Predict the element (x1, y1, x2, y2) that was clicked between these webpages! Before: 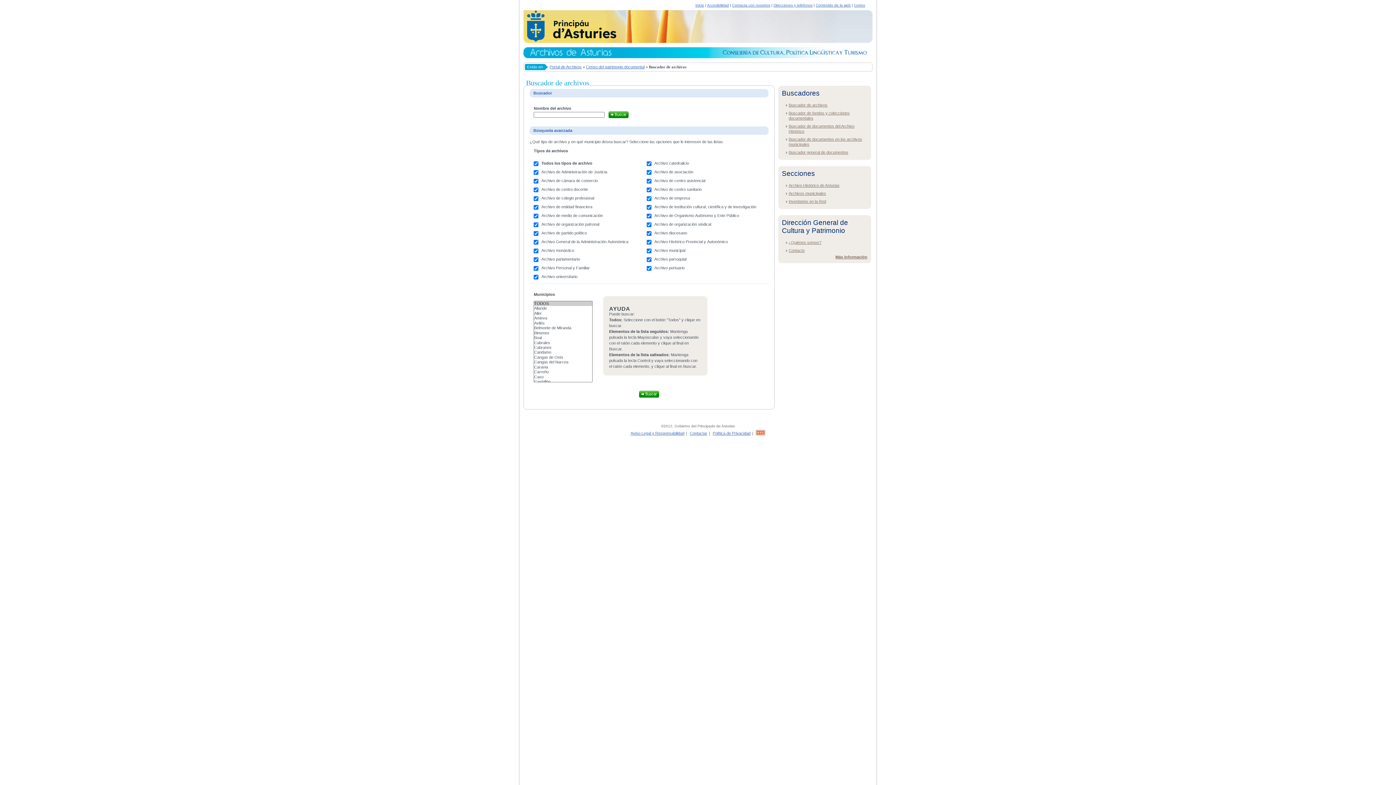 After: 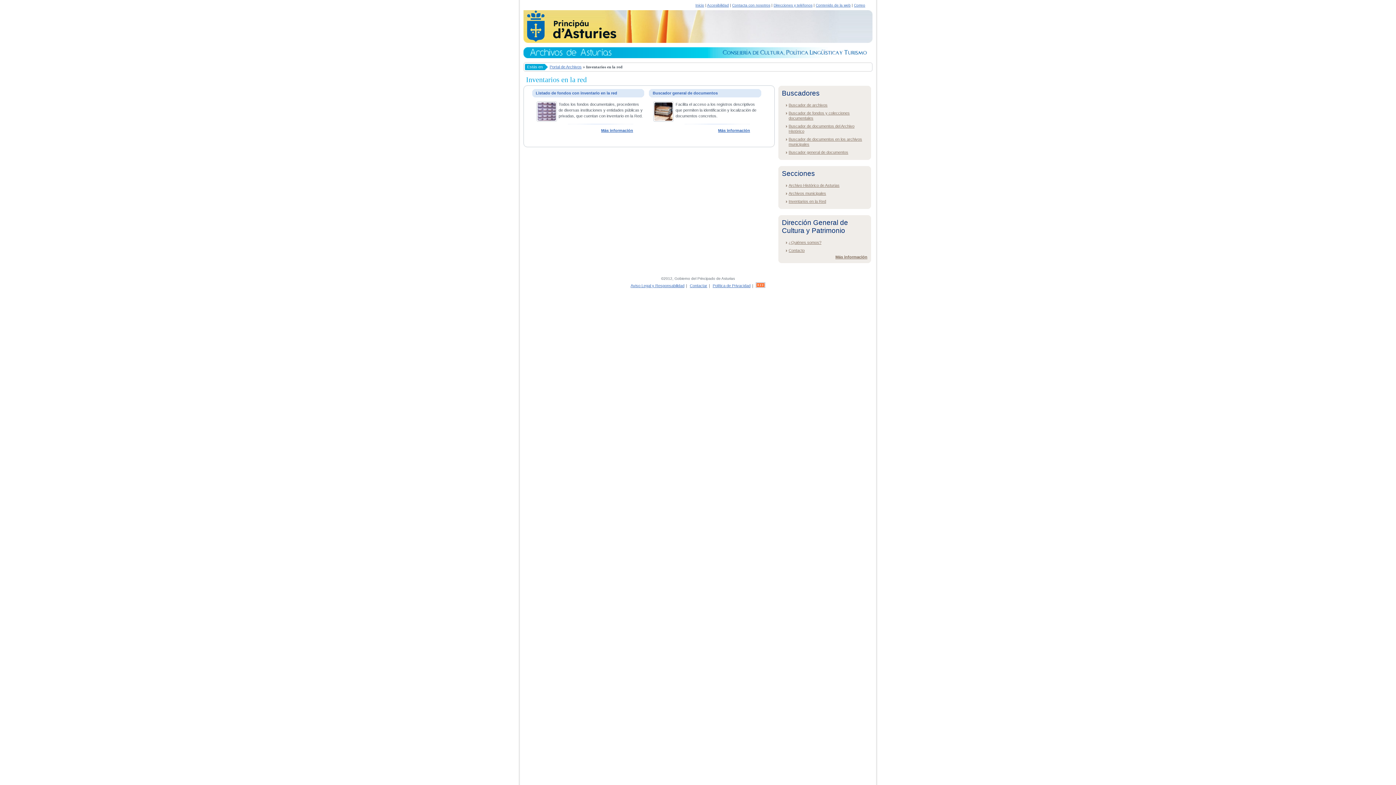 Action: bbox: (788, 199, 826, 203) label: Inventarios en la Red